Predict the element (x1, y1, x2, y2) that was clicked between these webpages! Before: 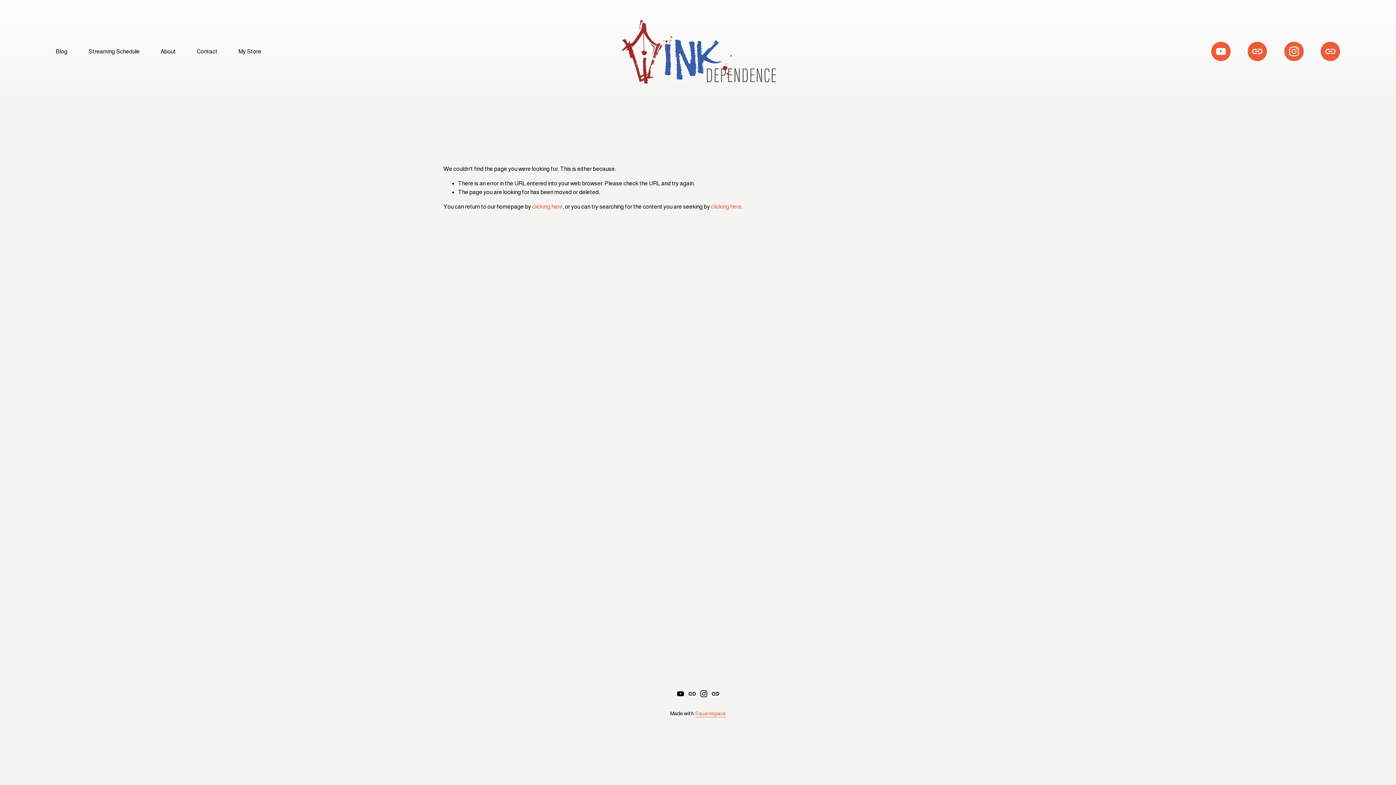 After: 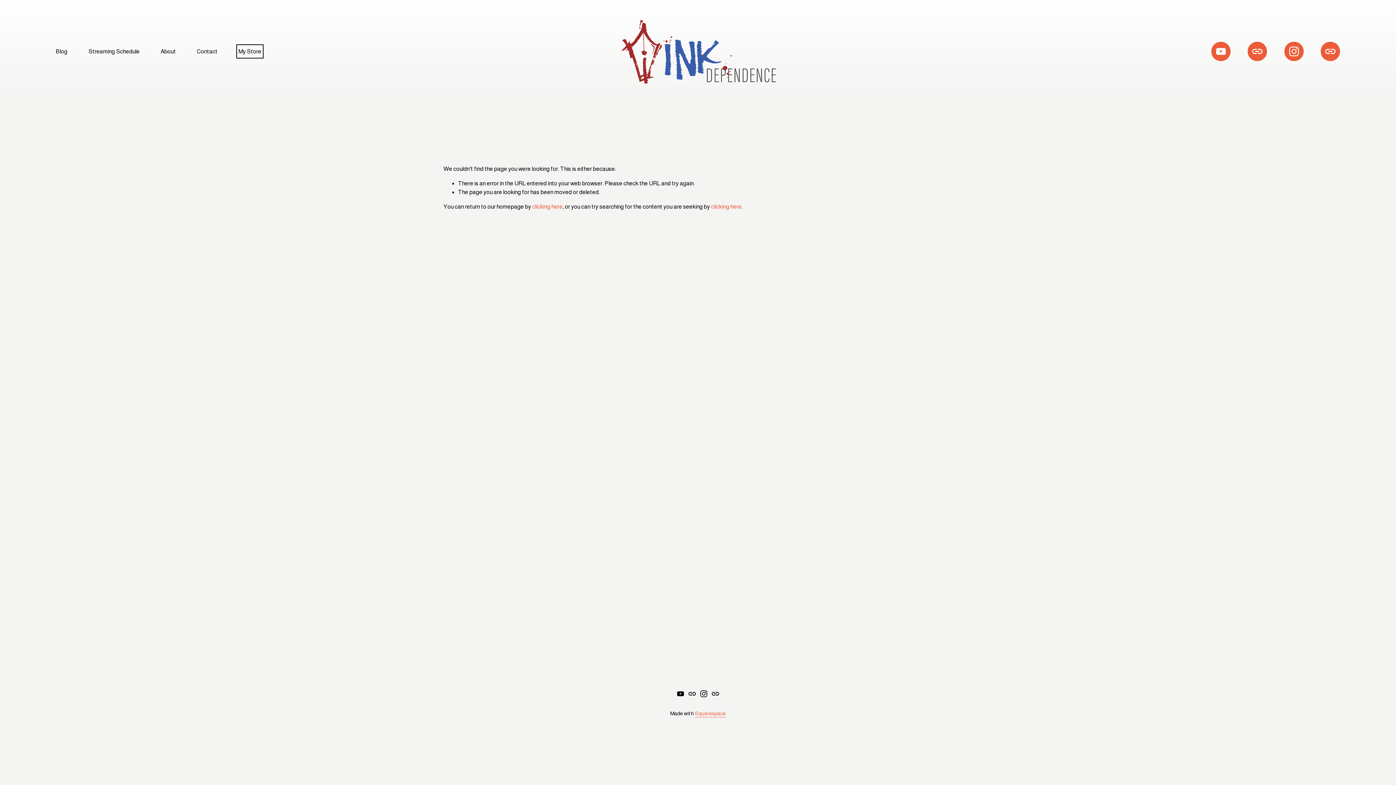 Action: label: My Store bbox: (238, 46, 261, 56)